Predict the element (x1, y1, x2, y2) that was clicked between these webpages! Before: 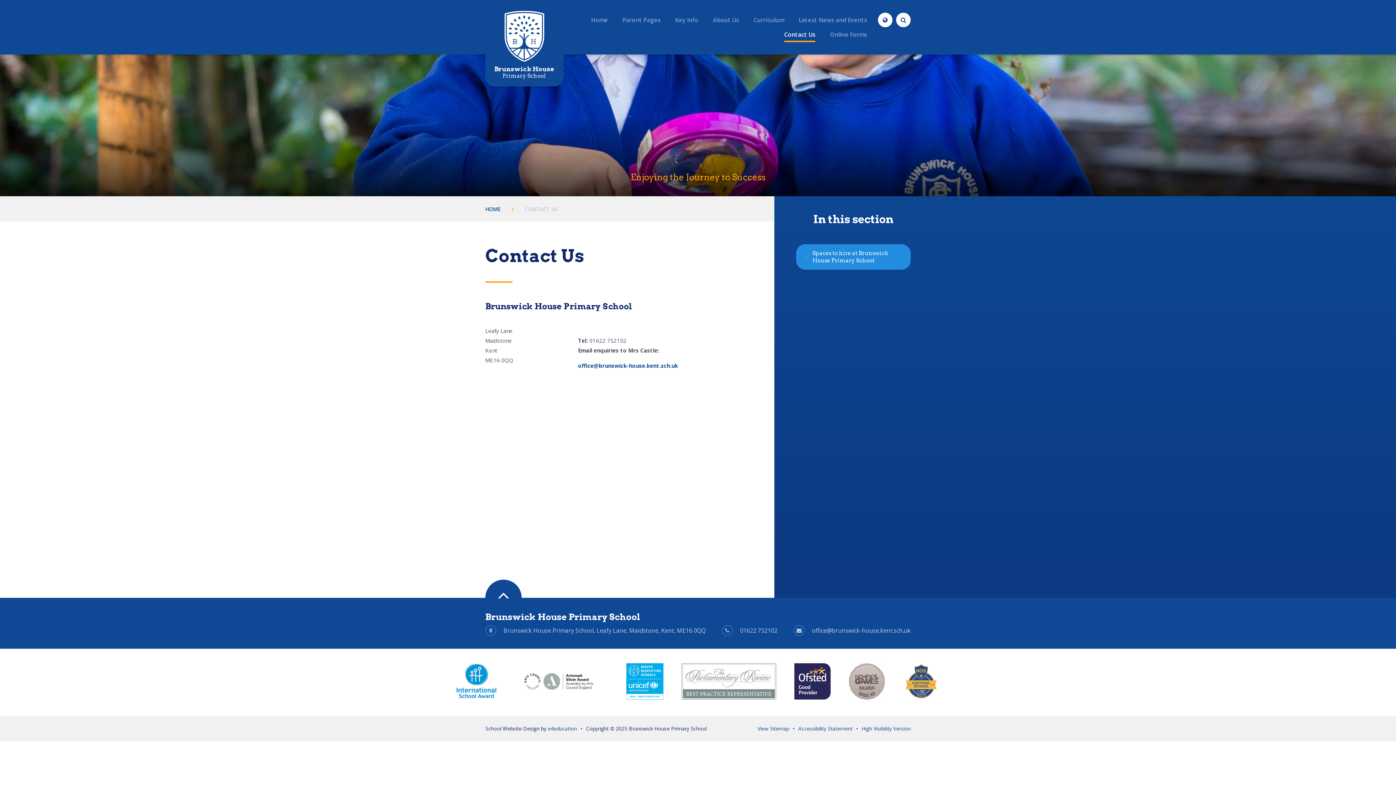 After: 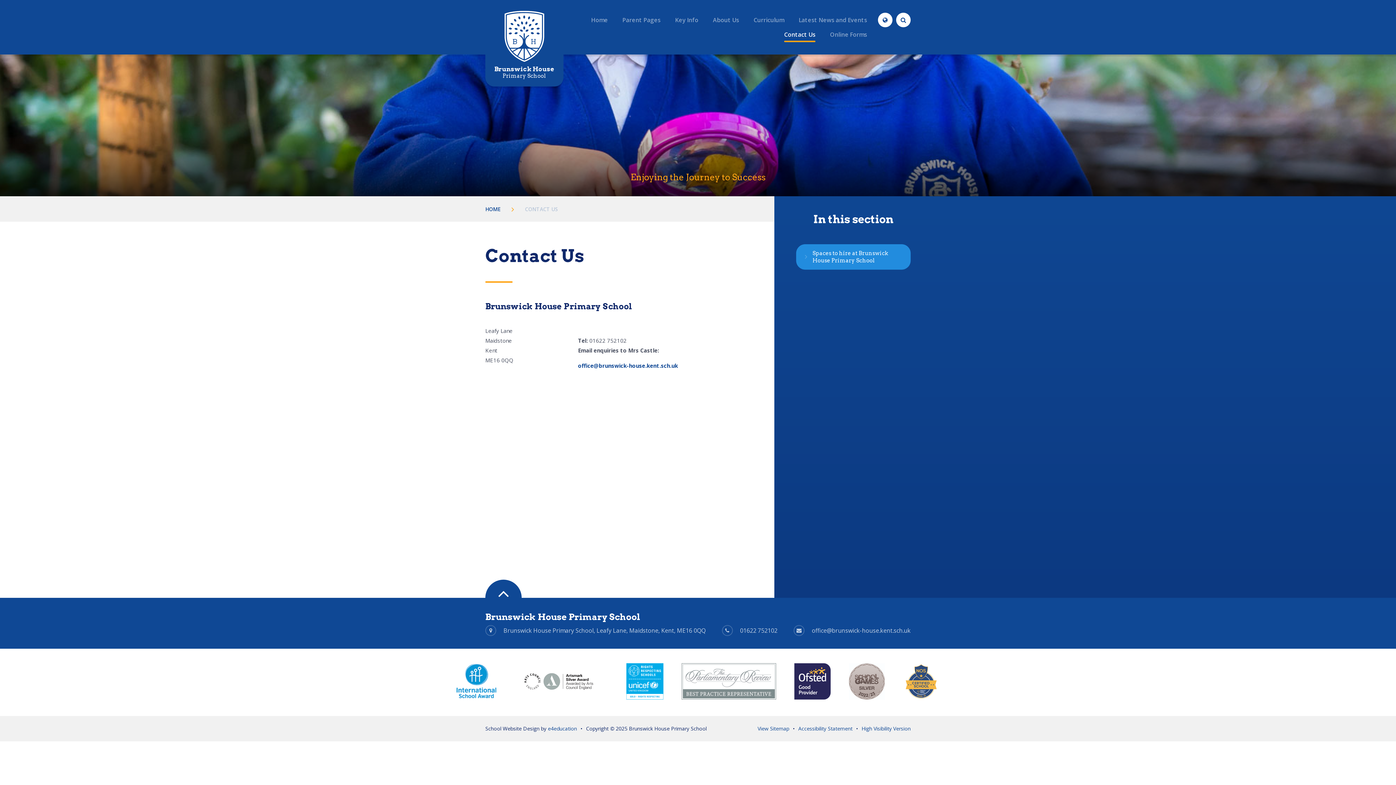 Action: bbox: (485, 579, 521, 616) label: Scroll to Top